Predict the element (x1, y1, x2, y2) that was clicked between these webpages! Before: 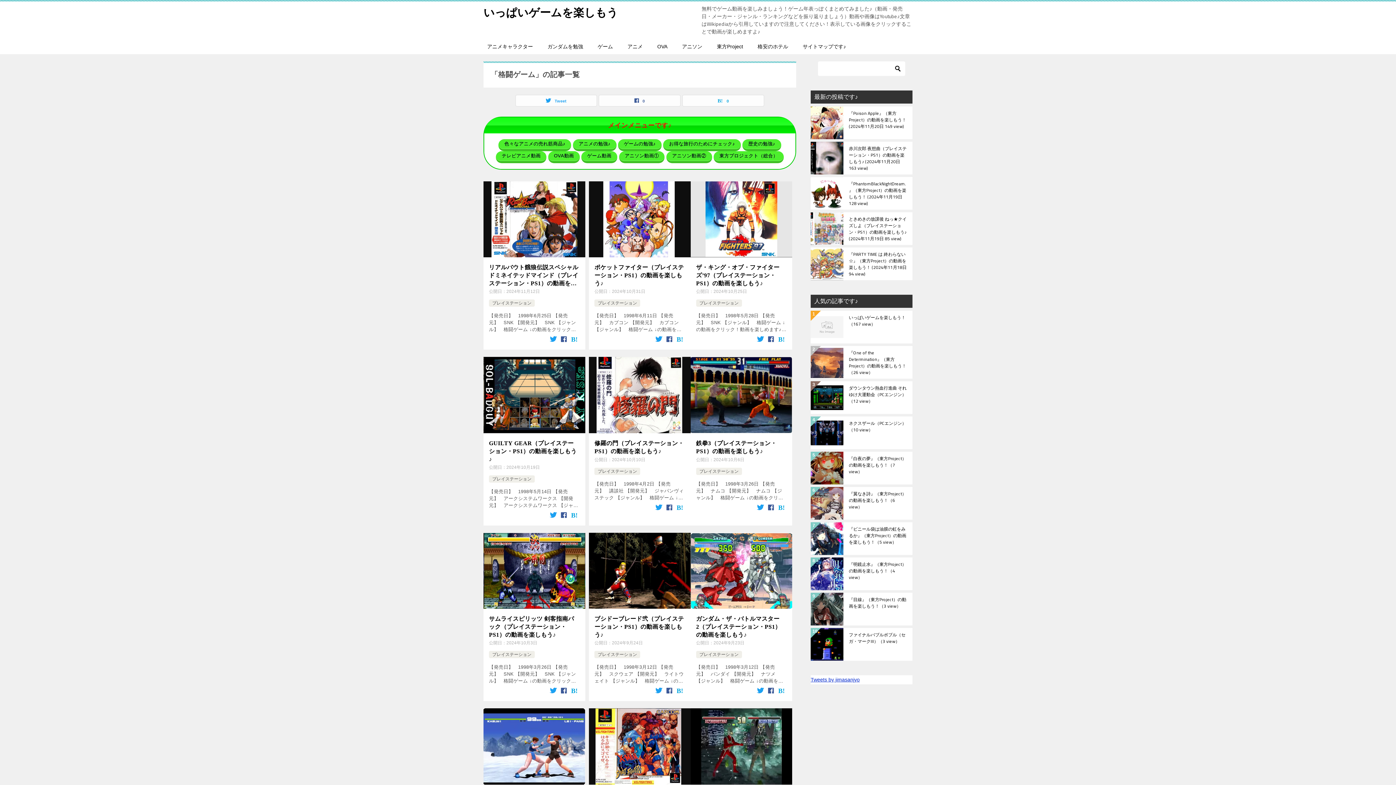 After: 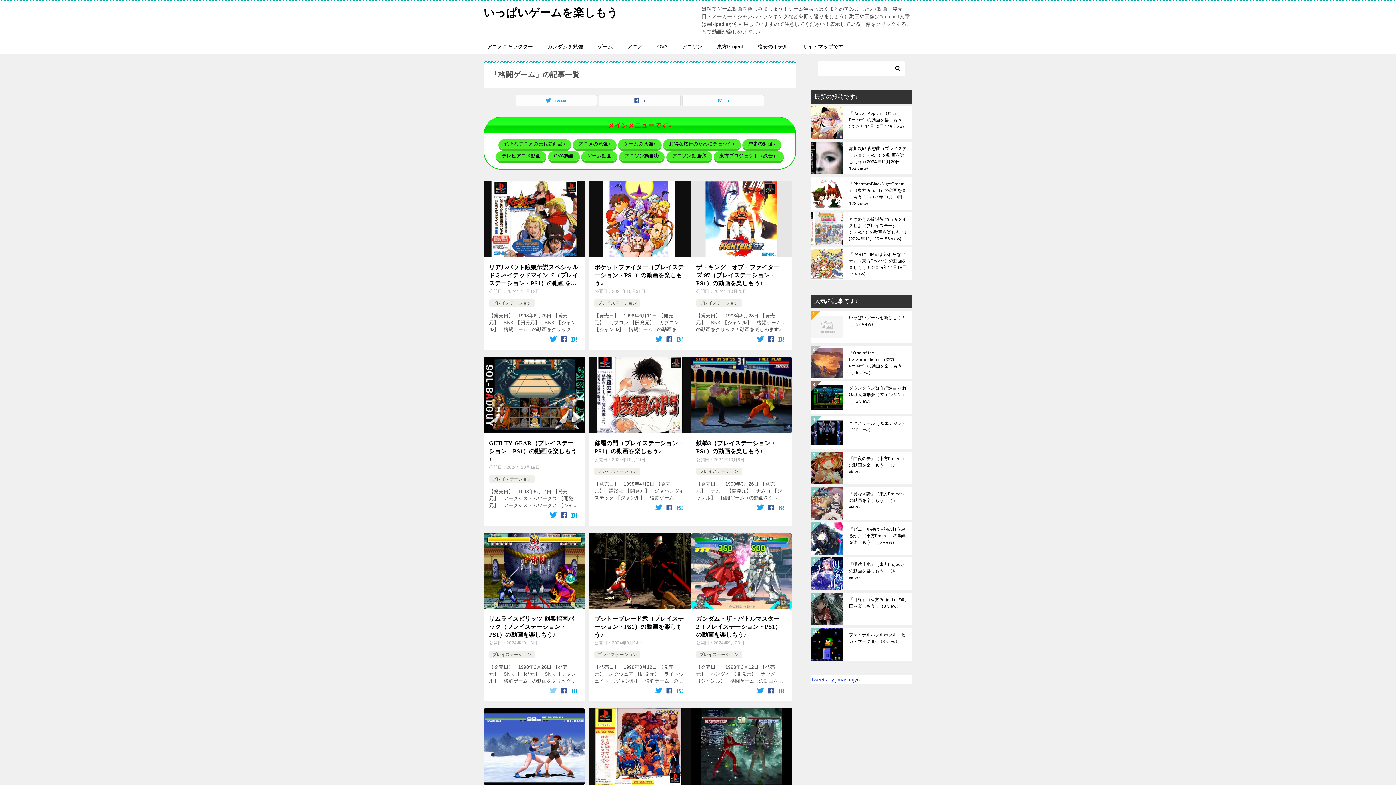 Action: bbox: (548, 686, 558, 695)